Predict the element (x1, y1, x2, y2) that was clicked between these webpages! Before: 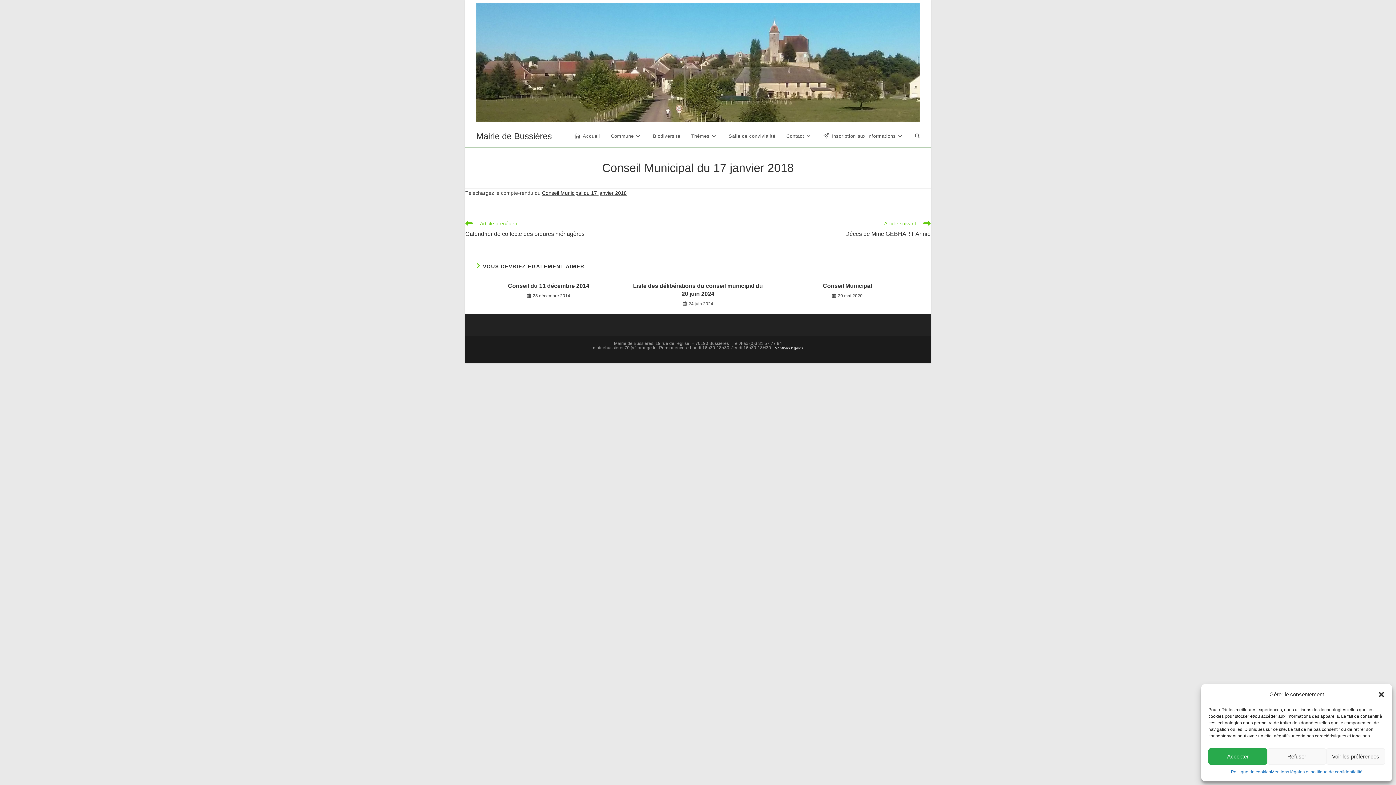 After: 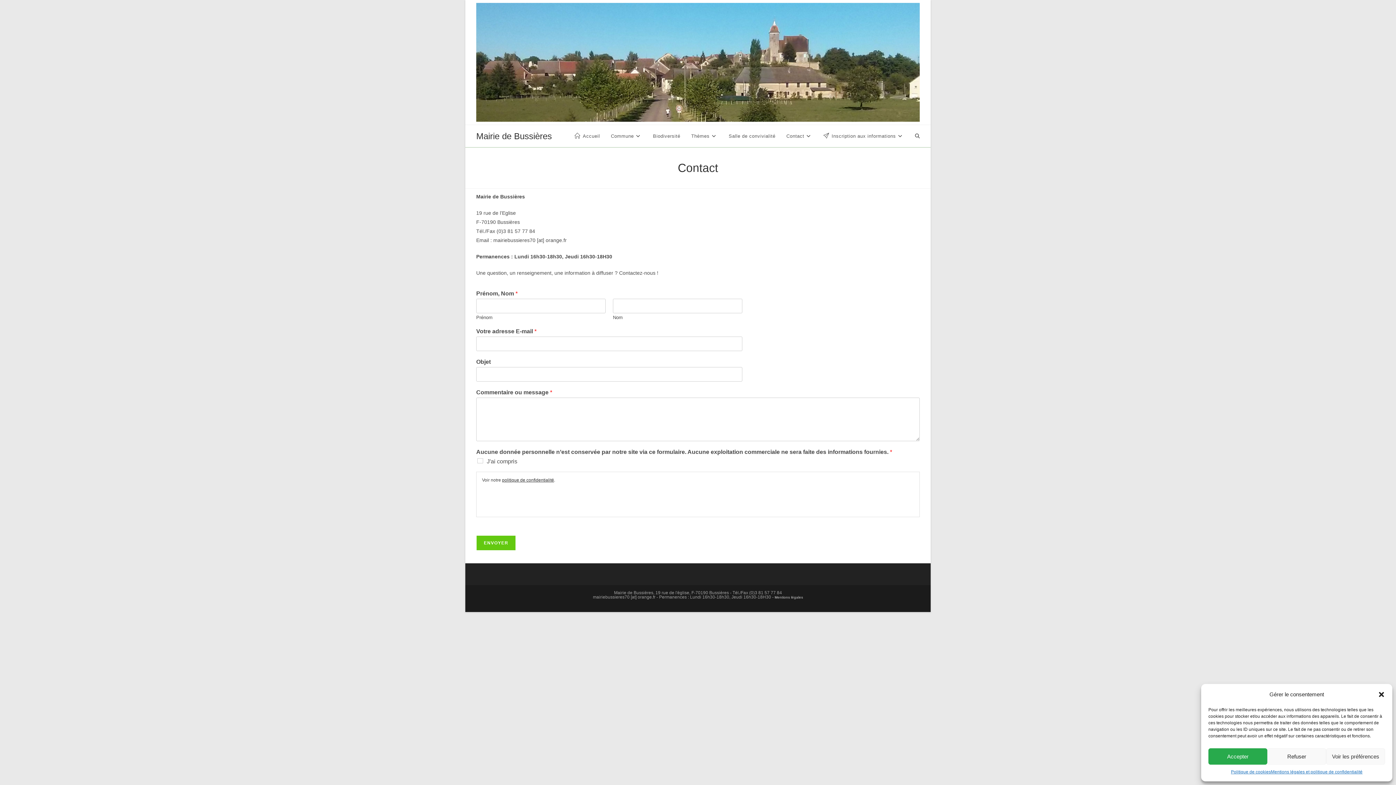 Action: bbox: (781, 125, 818, 147) label: Contact